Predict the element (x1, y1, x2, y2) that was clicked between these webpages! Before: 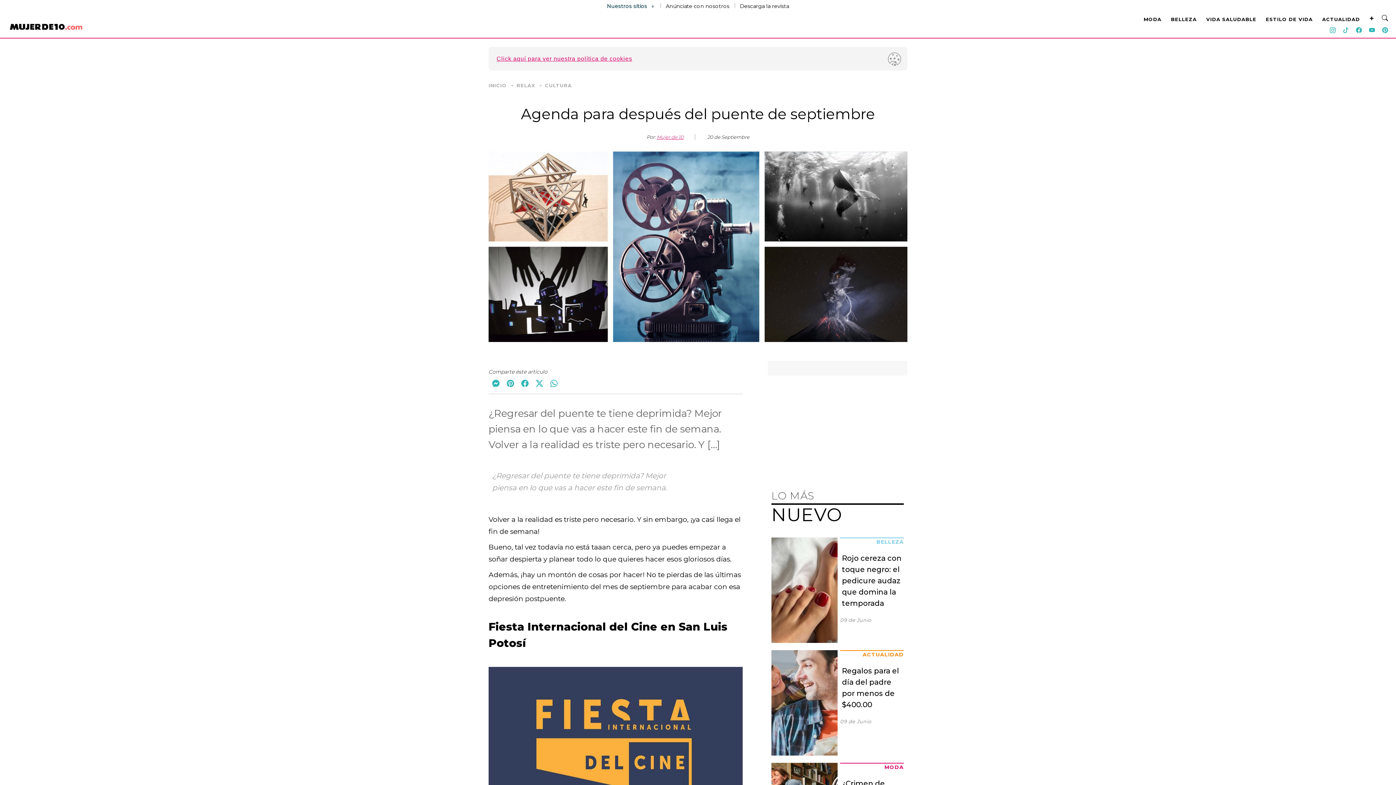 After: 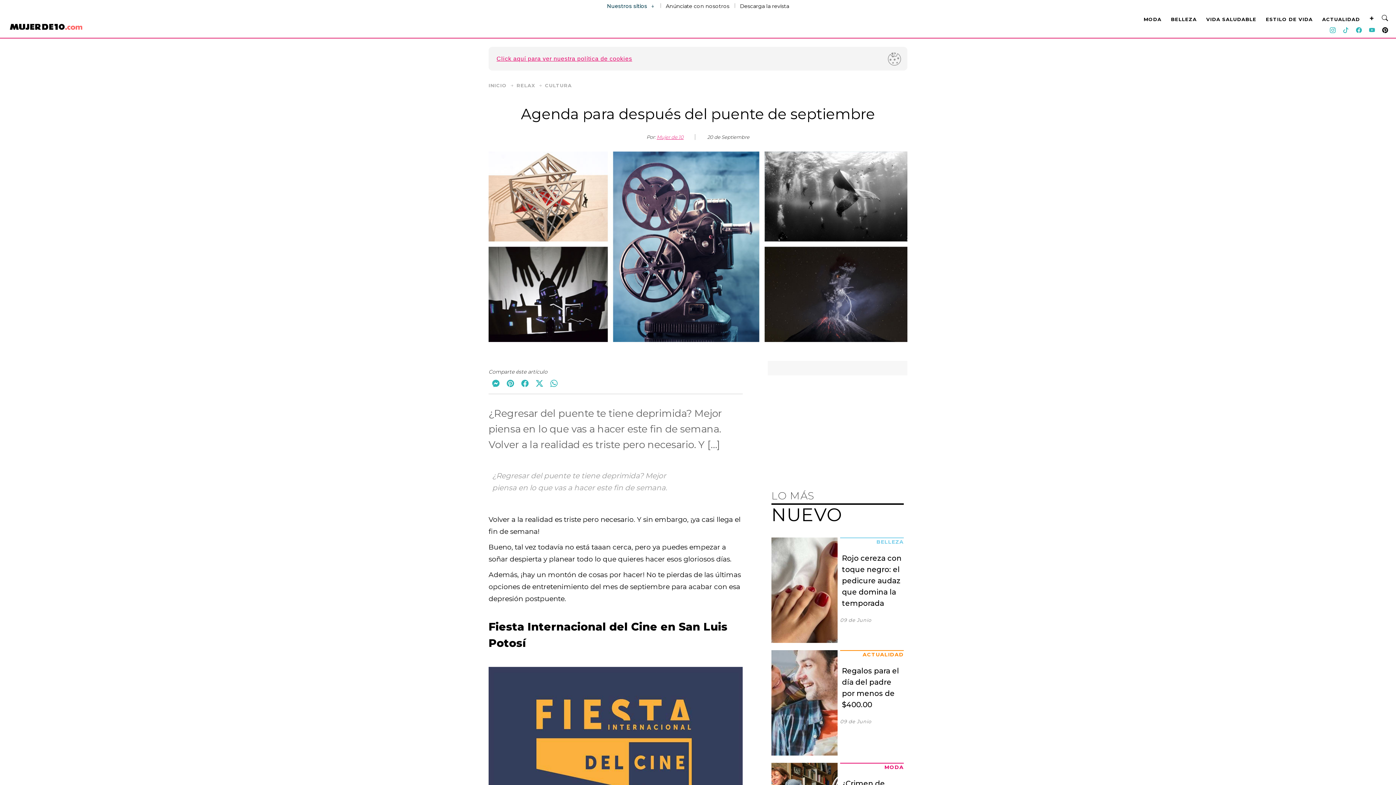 Action: bbox: (1379, 26, 1391, 33)